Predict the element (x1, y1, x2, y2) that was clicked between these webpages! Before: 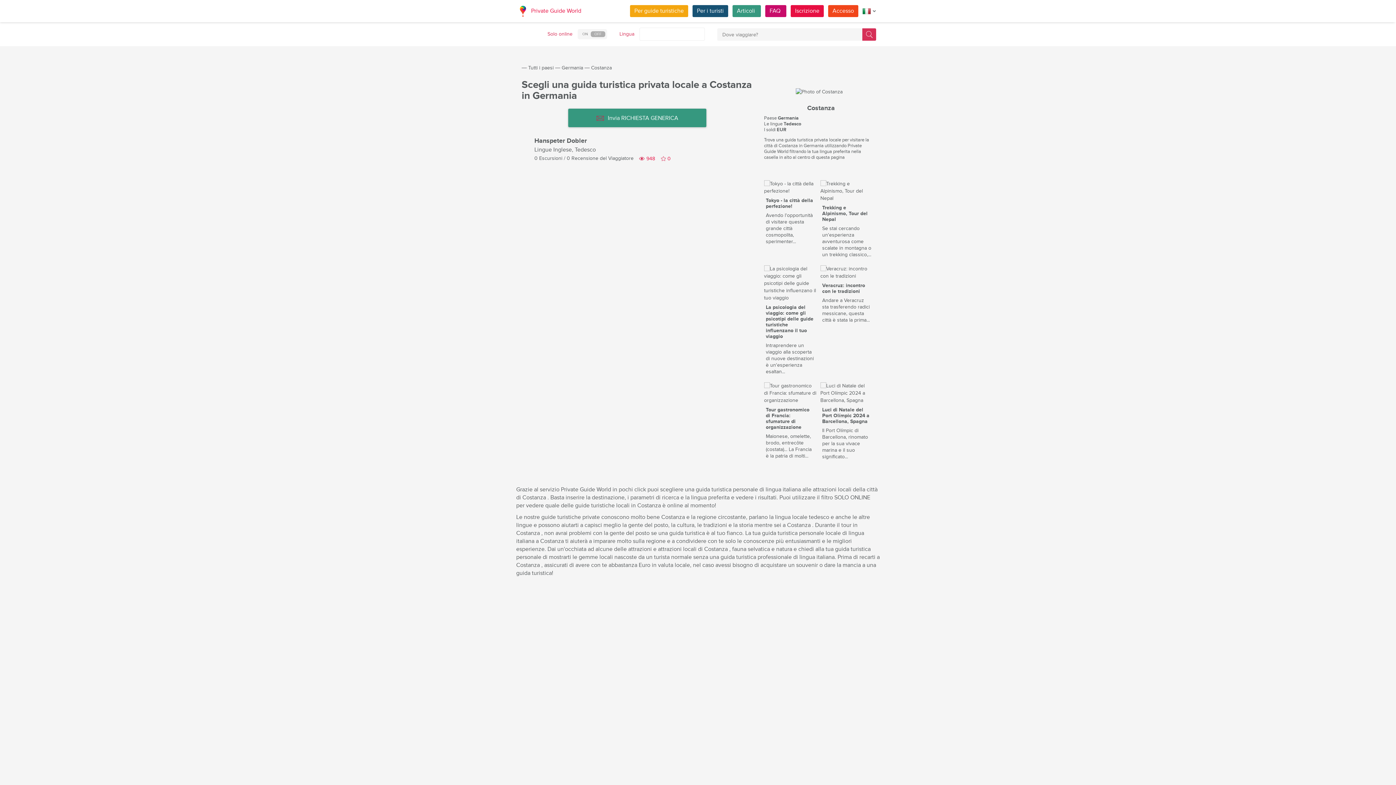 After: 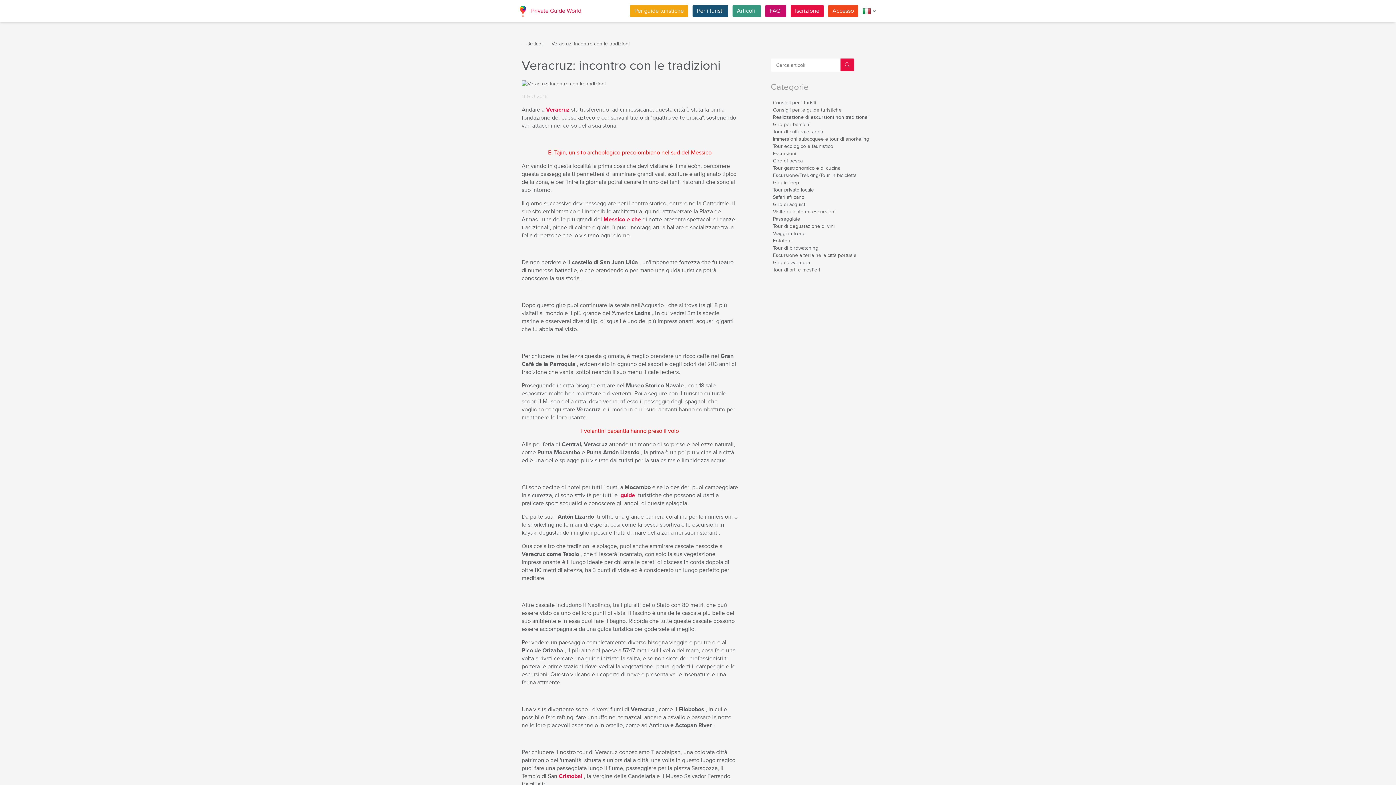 Action: label: Veracruz: incontro con le tradizioni bbox: (822, 282, 865, 294)